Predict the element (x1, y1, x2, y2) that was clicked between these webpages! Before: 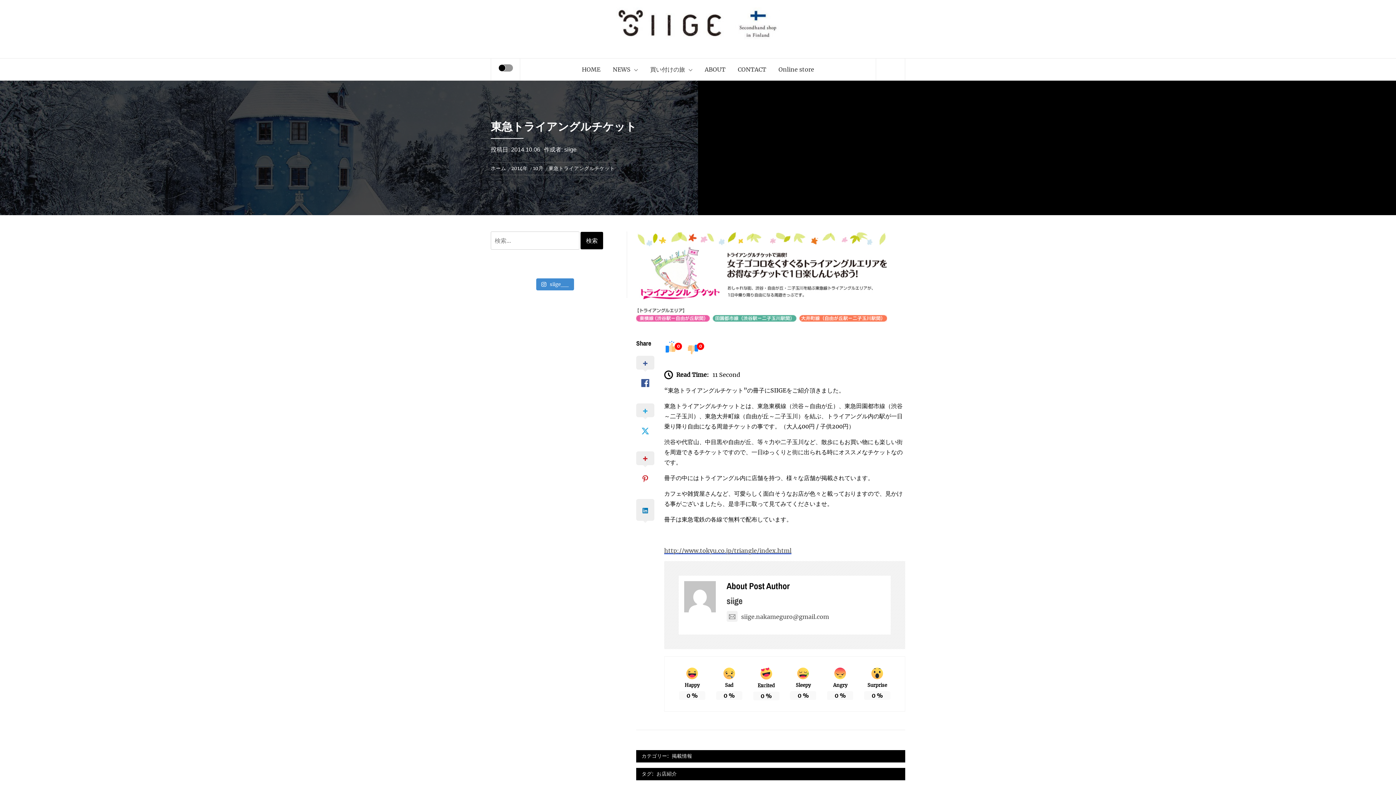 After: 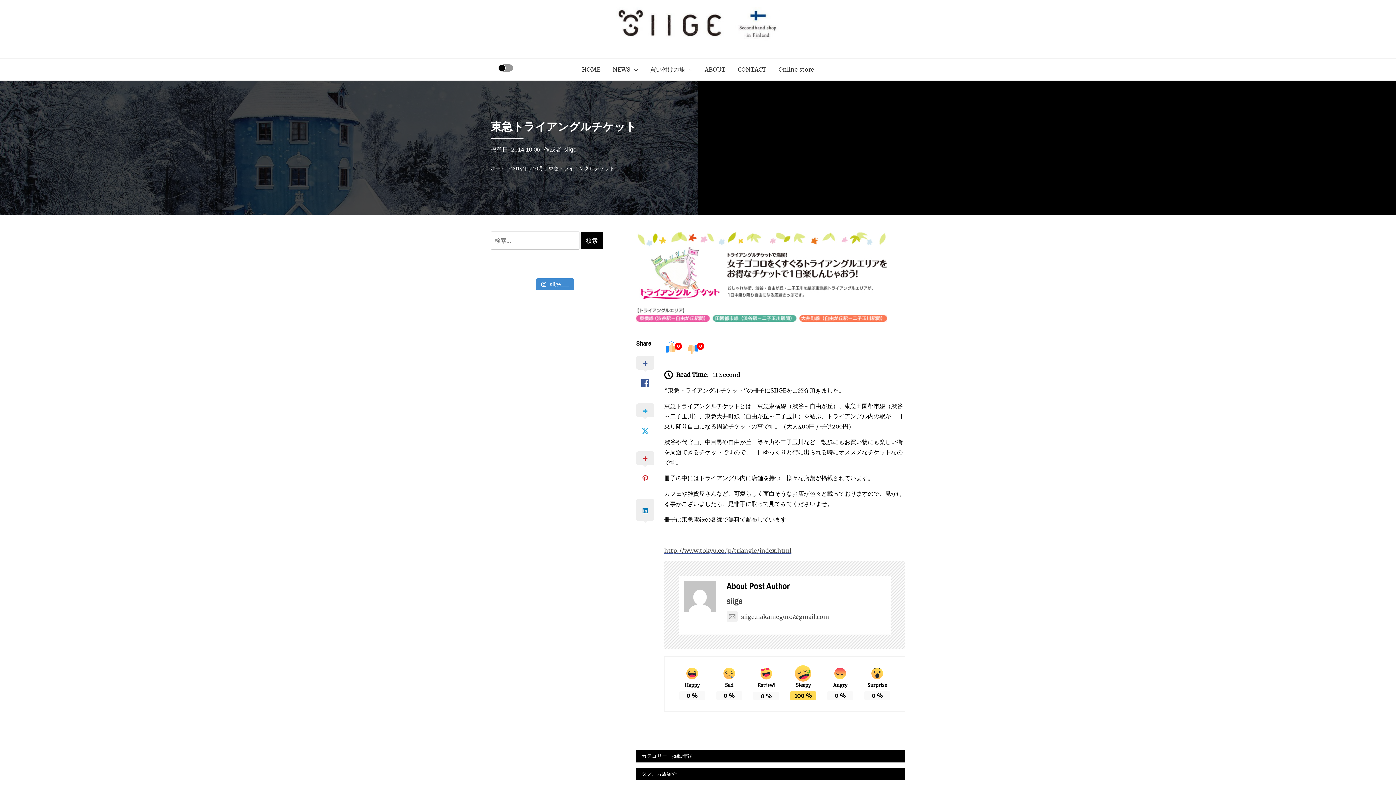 Action: bbox: (790, 667, 816, 679)